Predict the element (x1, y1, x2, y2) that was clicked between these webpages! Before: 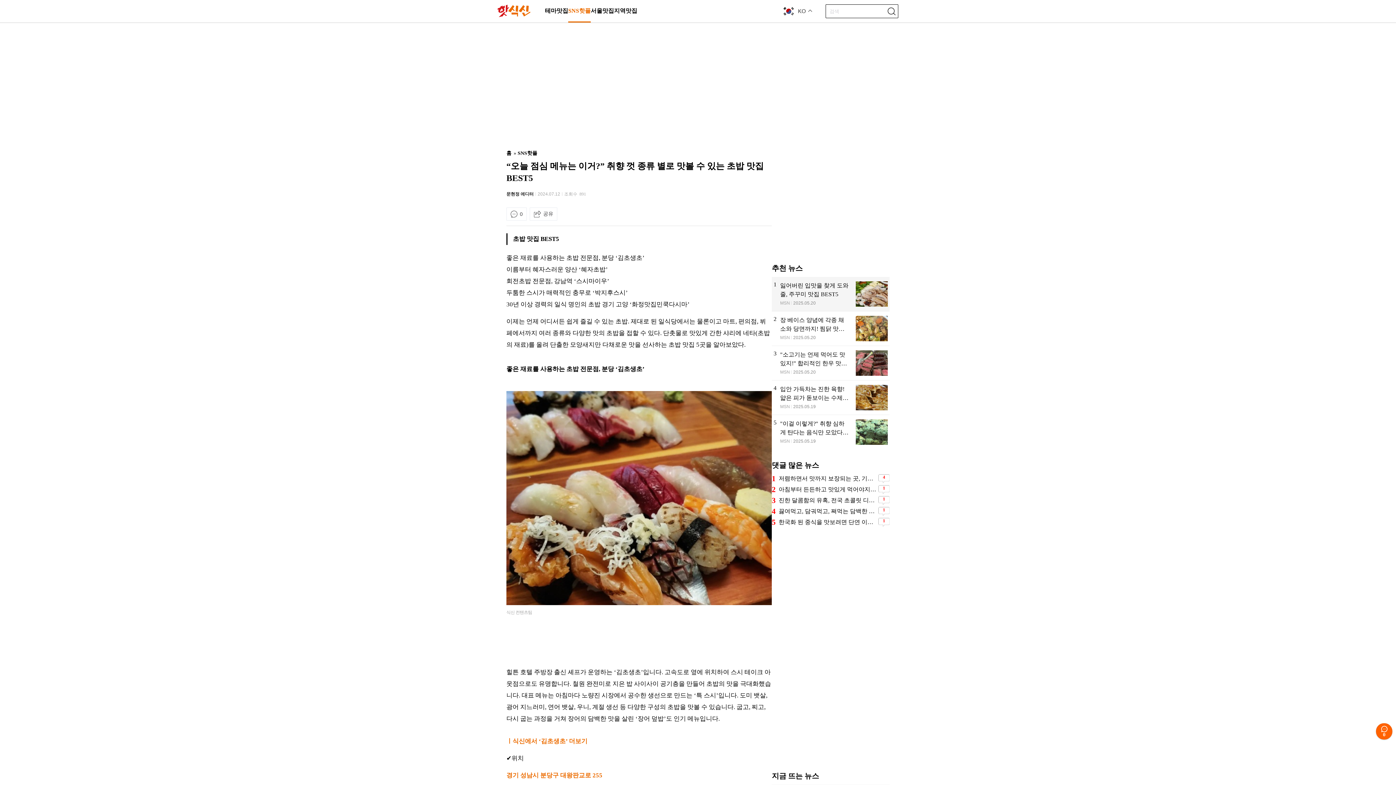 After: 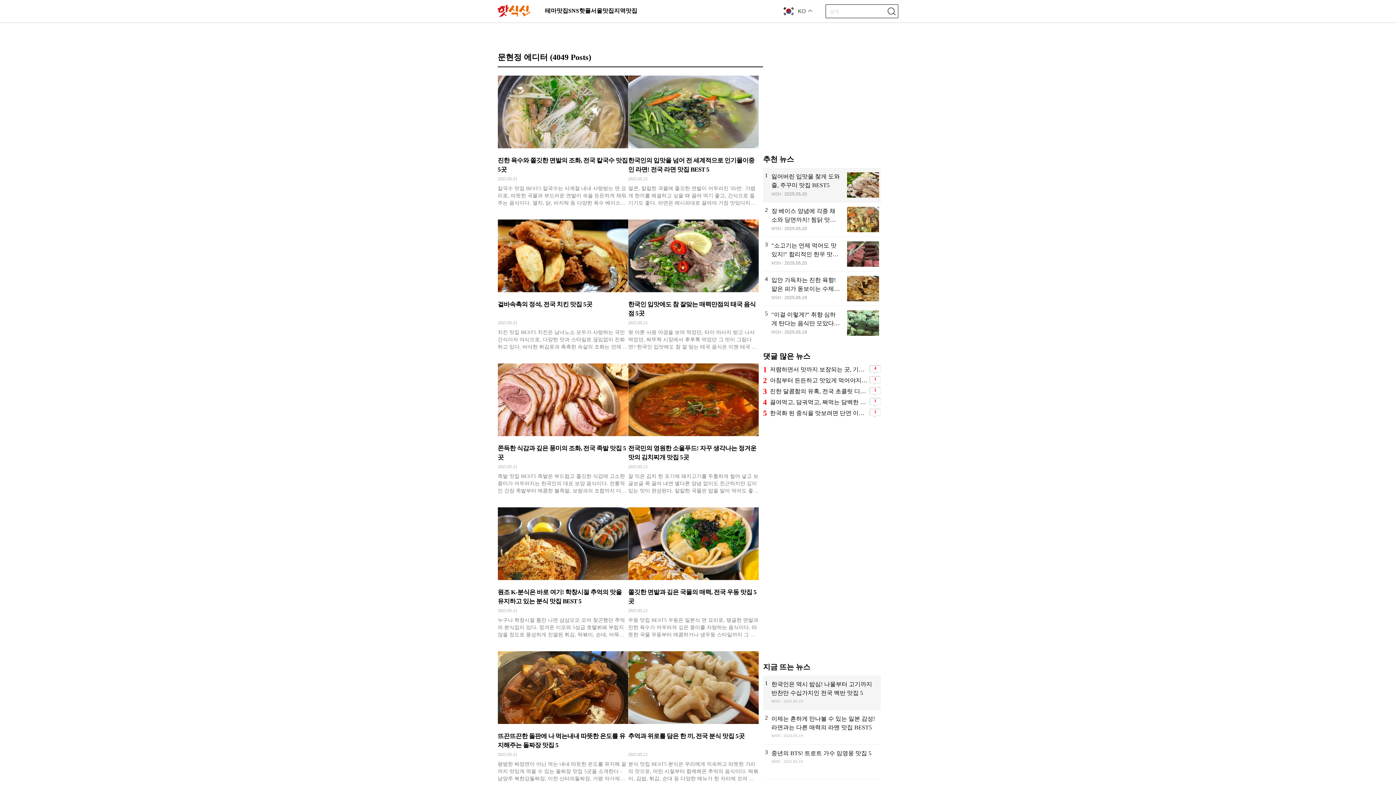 Action: label: 문현정 에디터 bbox: (506, 191, 533, 196)